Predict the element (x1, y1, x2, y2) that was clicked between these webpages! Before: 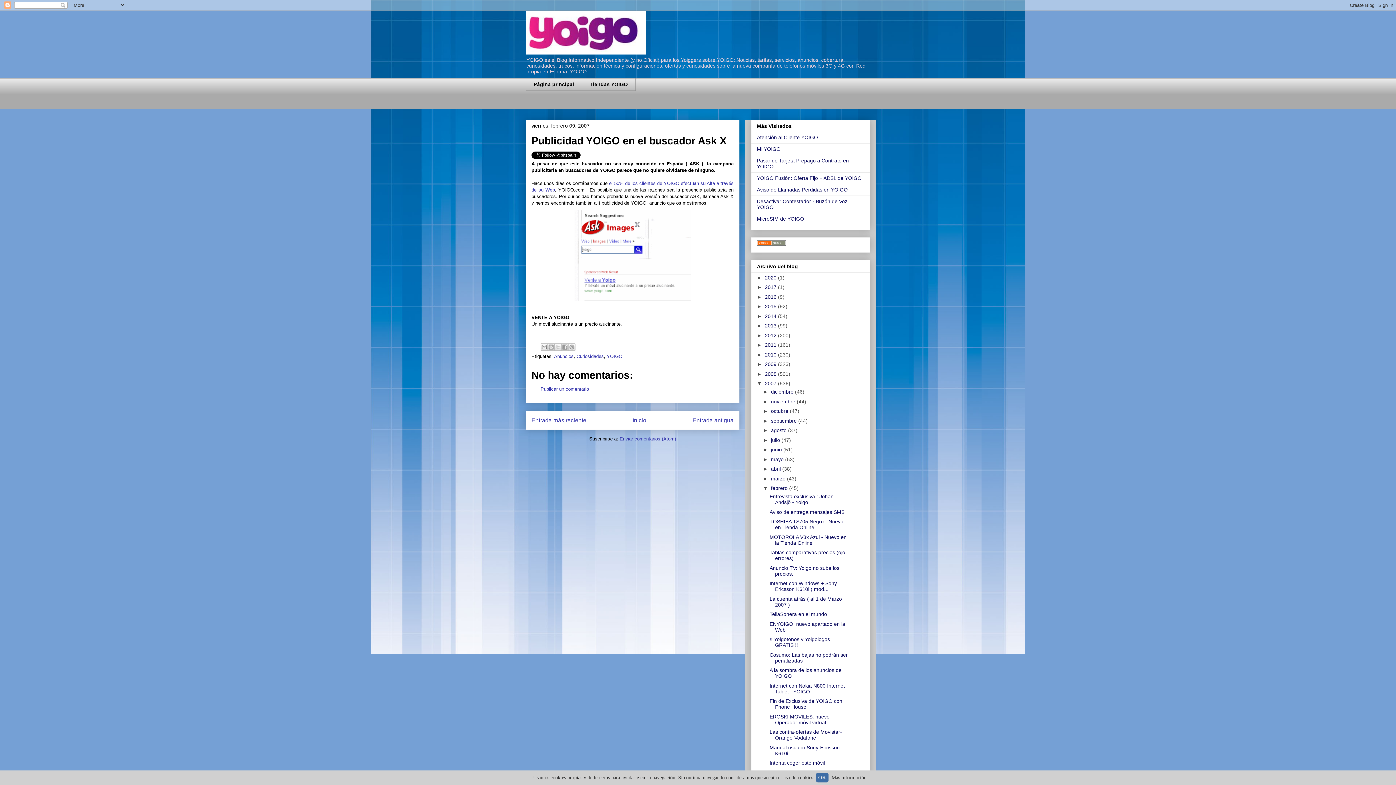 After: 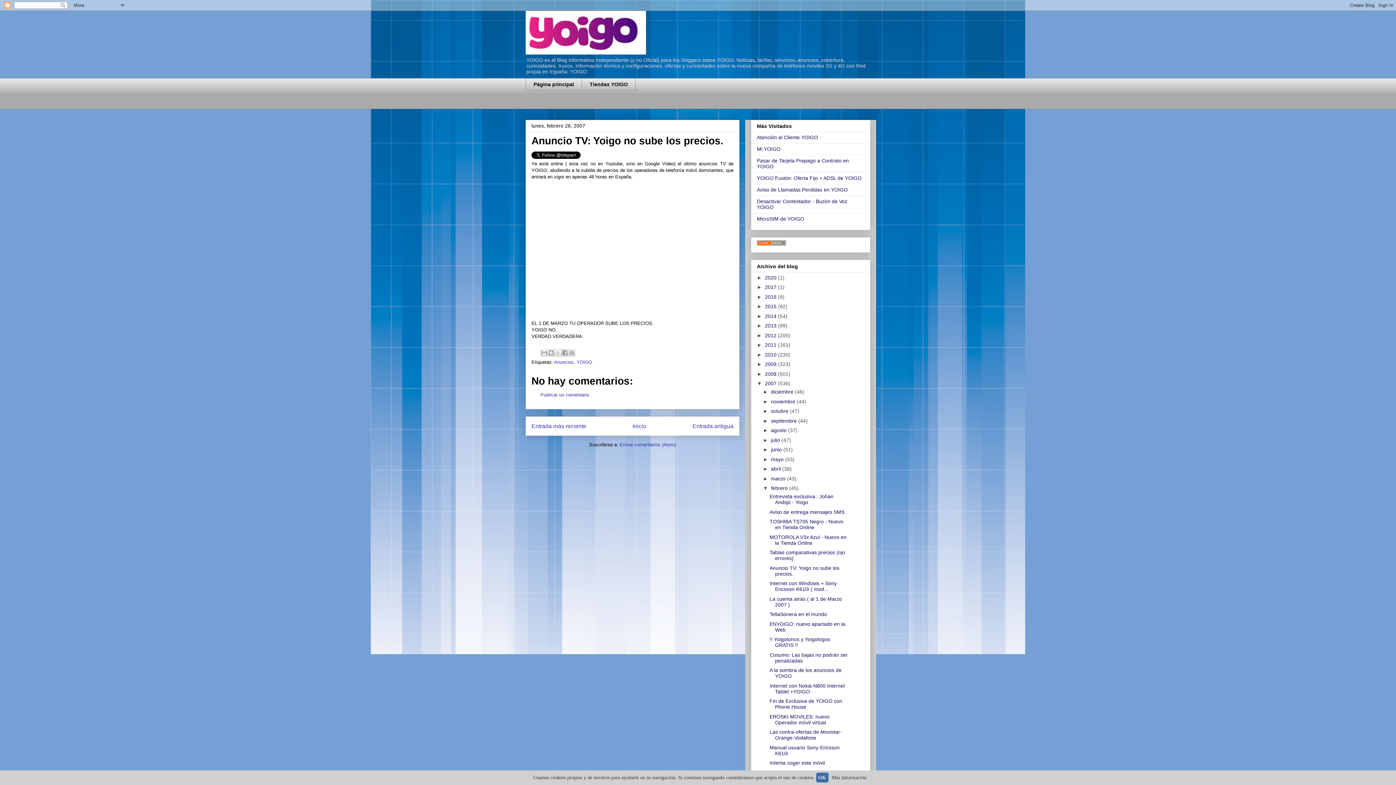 Action: label: Anuncio TV: Yoigo no sube los precios. bbox: (769, 565, 839, 576)